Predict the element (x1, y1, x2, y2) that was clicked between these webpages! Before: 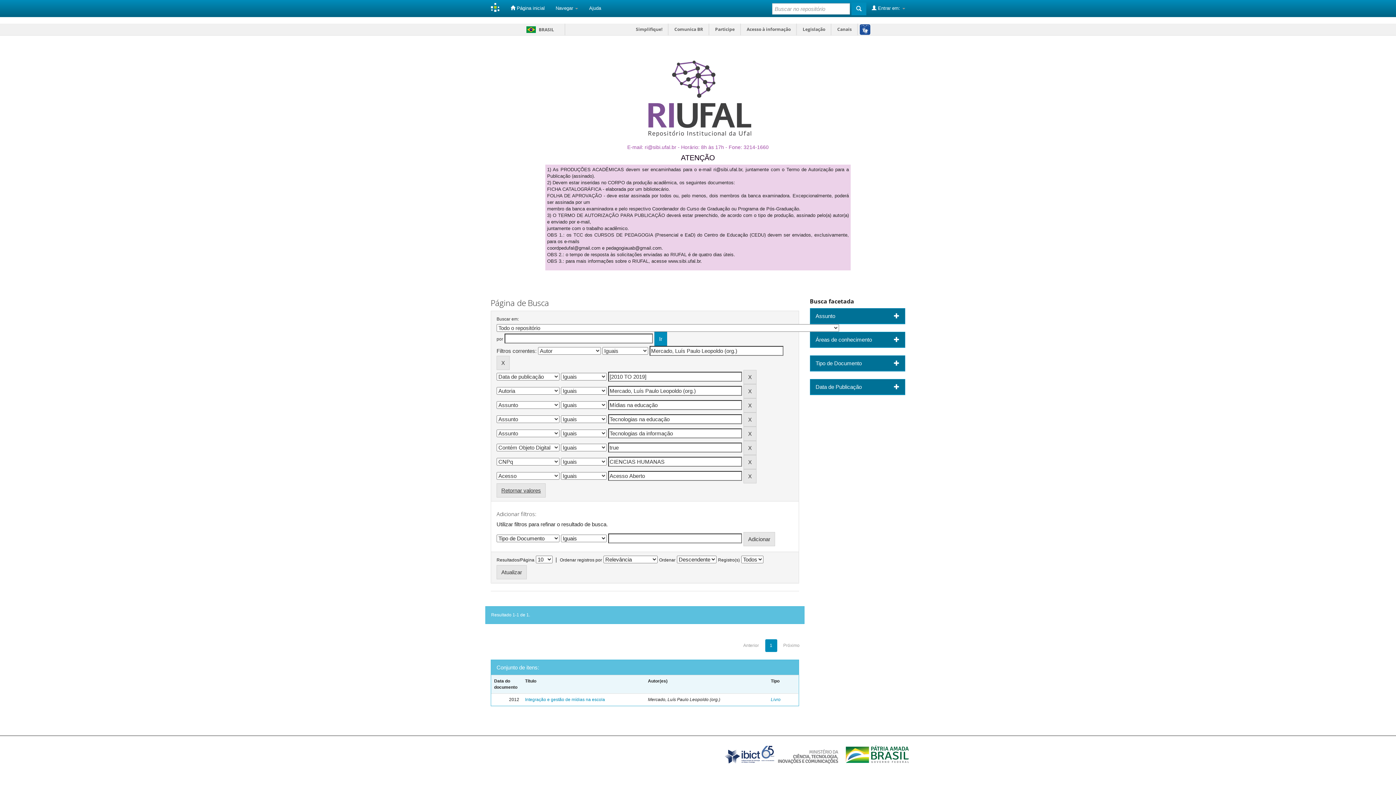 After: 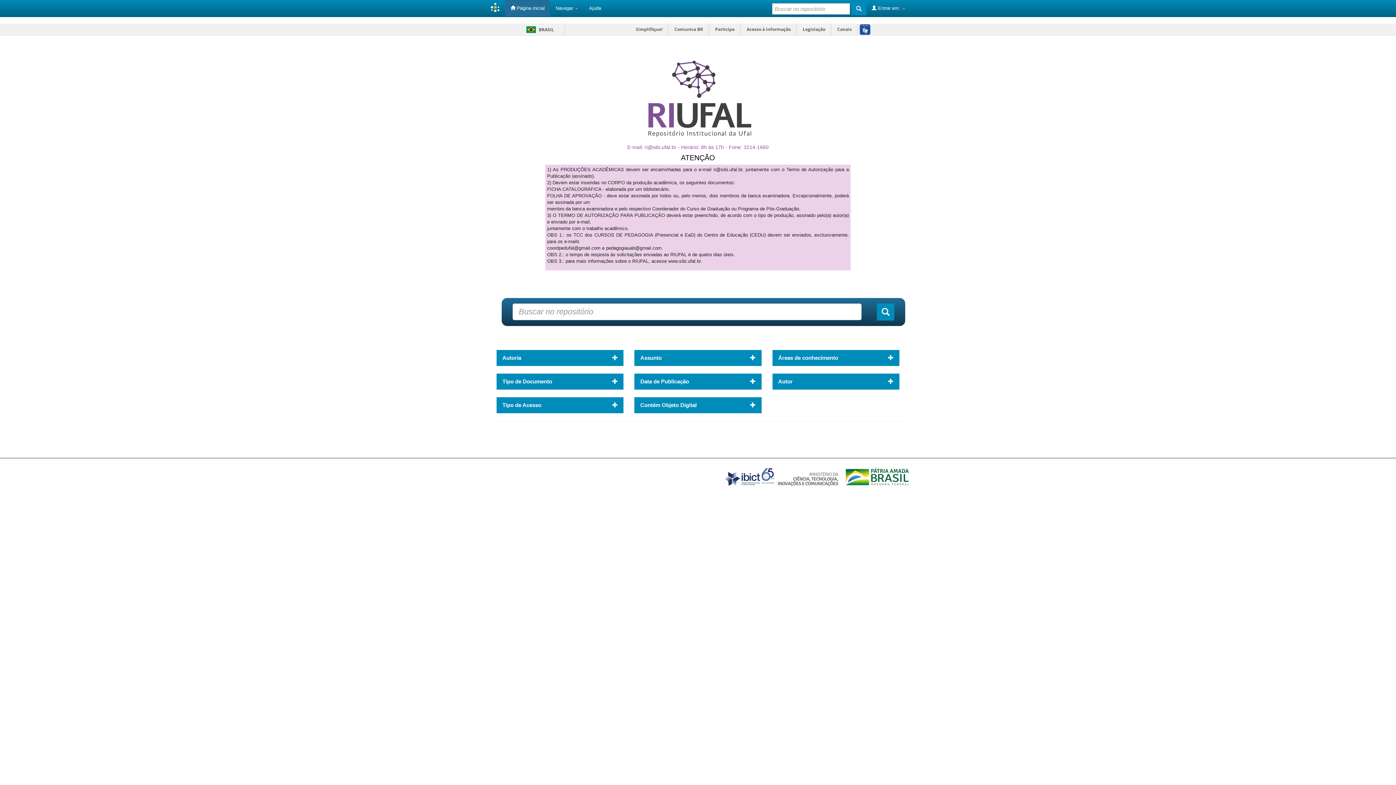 Action: bbox: (485, 0, 505, 16)